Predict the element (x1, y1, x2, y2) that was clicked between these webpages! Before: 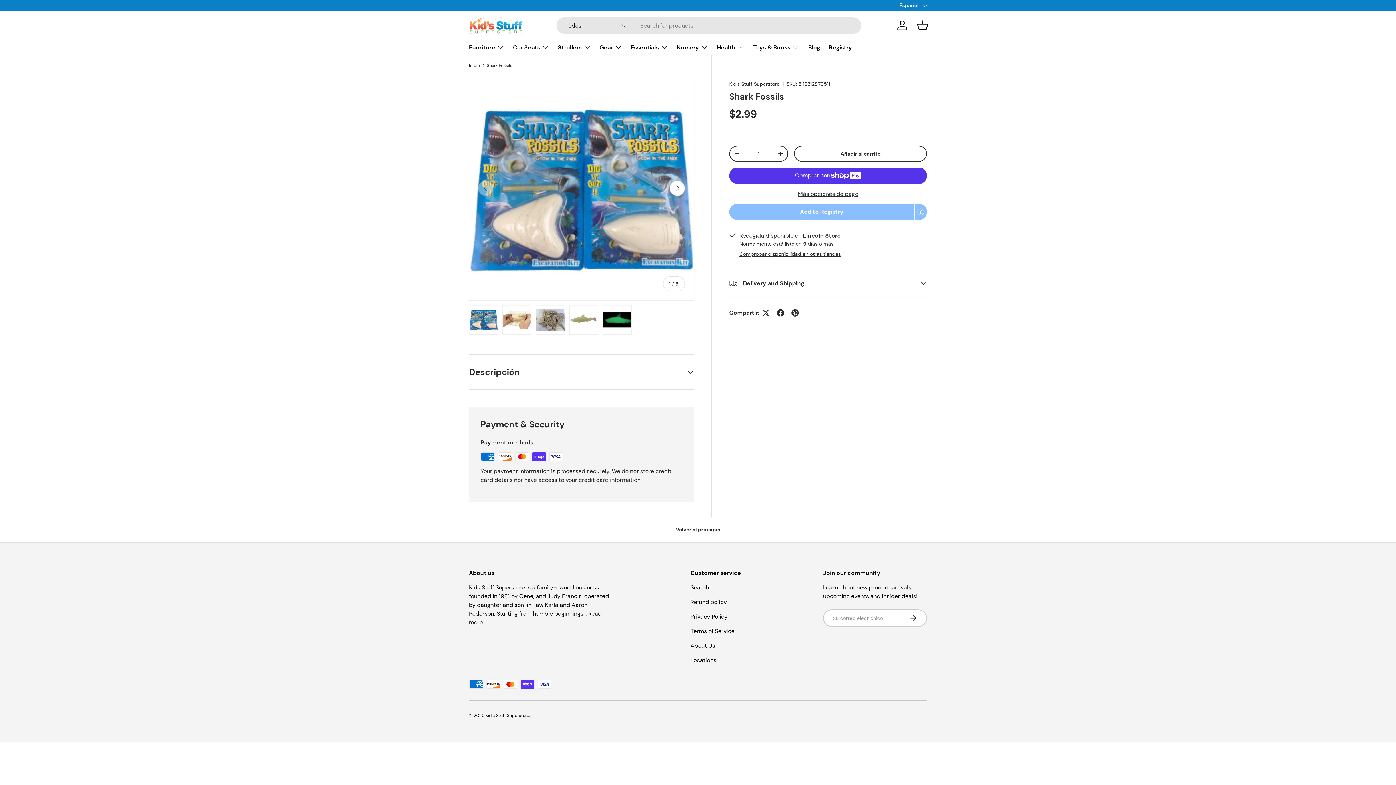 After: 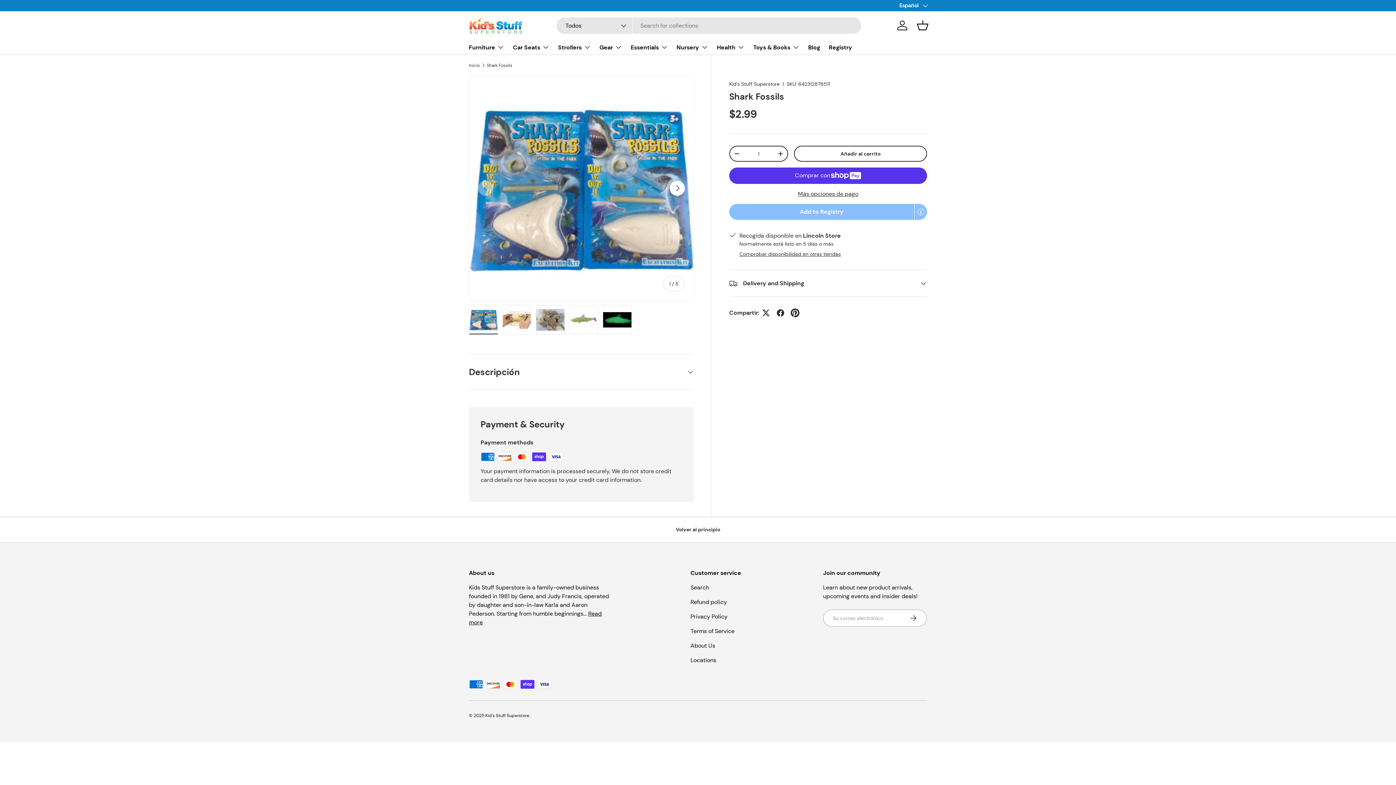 Action: bbox: (787, 305, 802, 320)